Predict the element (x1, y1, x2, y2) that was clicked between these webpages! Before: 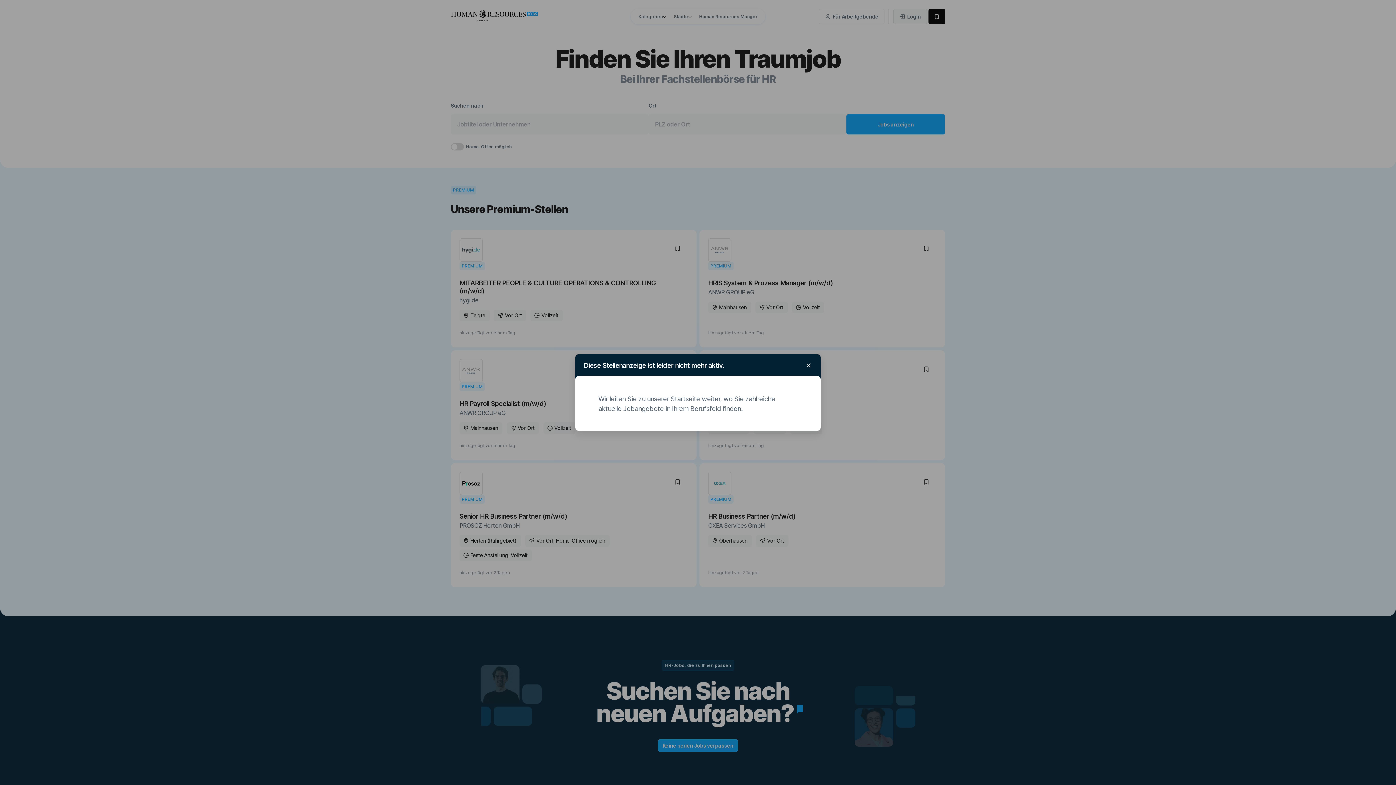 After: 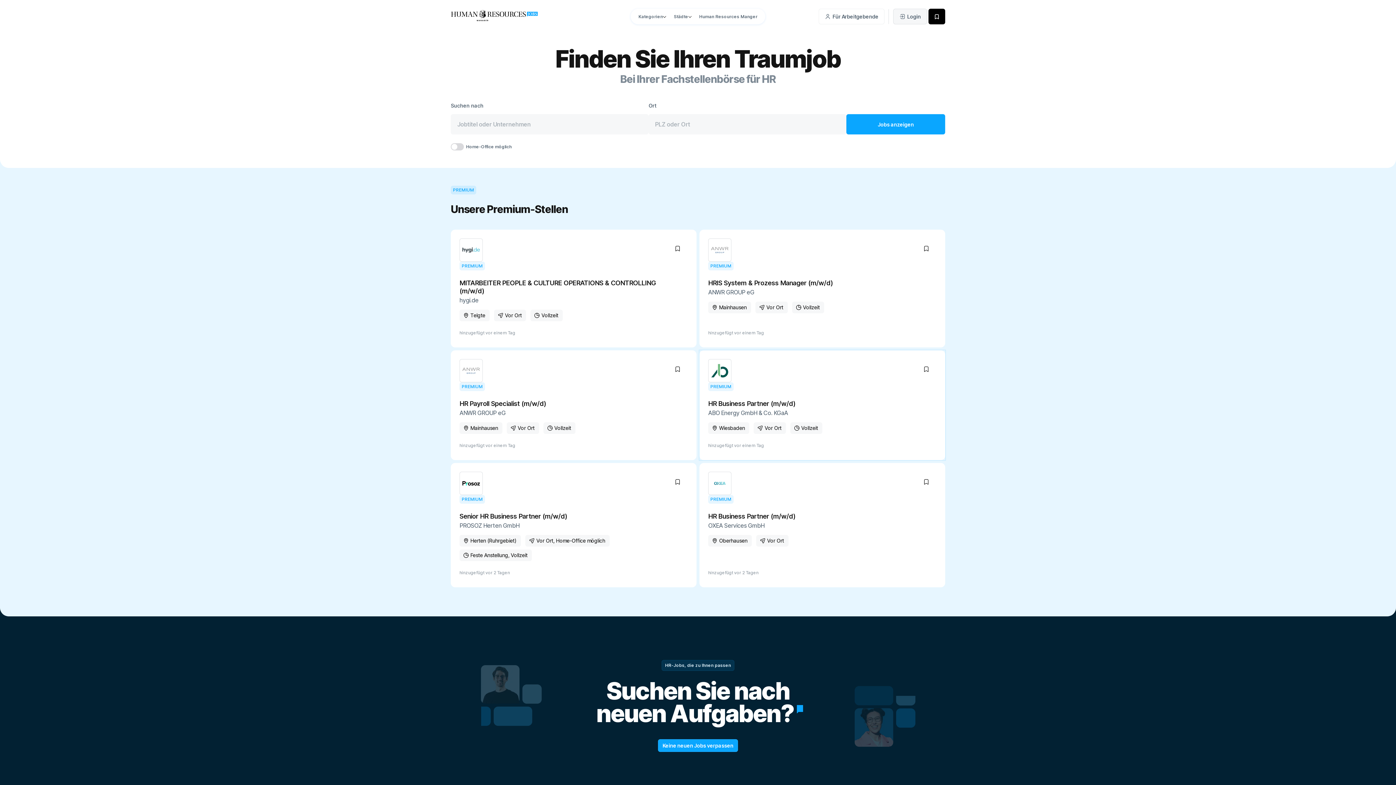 Action: bbox: (803, 360, 814, 371)